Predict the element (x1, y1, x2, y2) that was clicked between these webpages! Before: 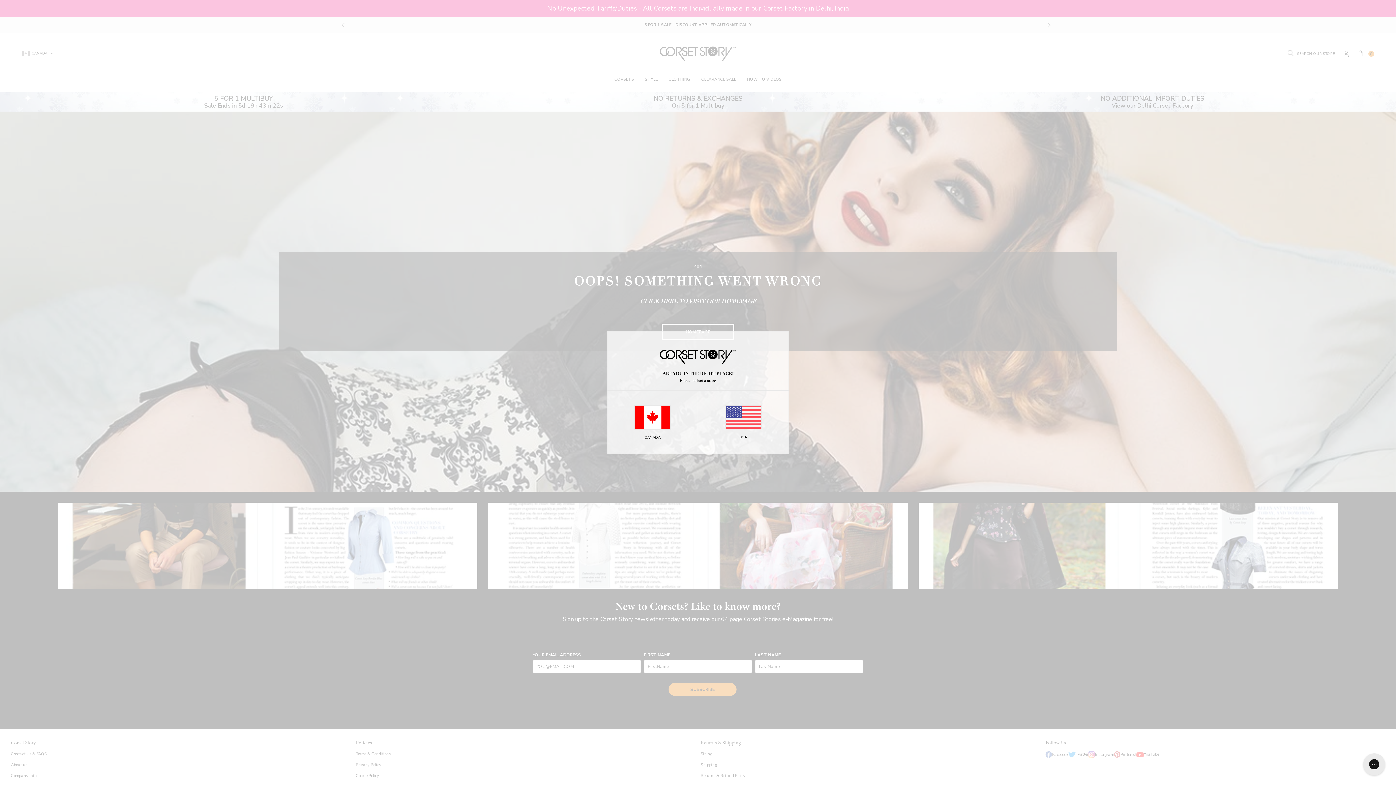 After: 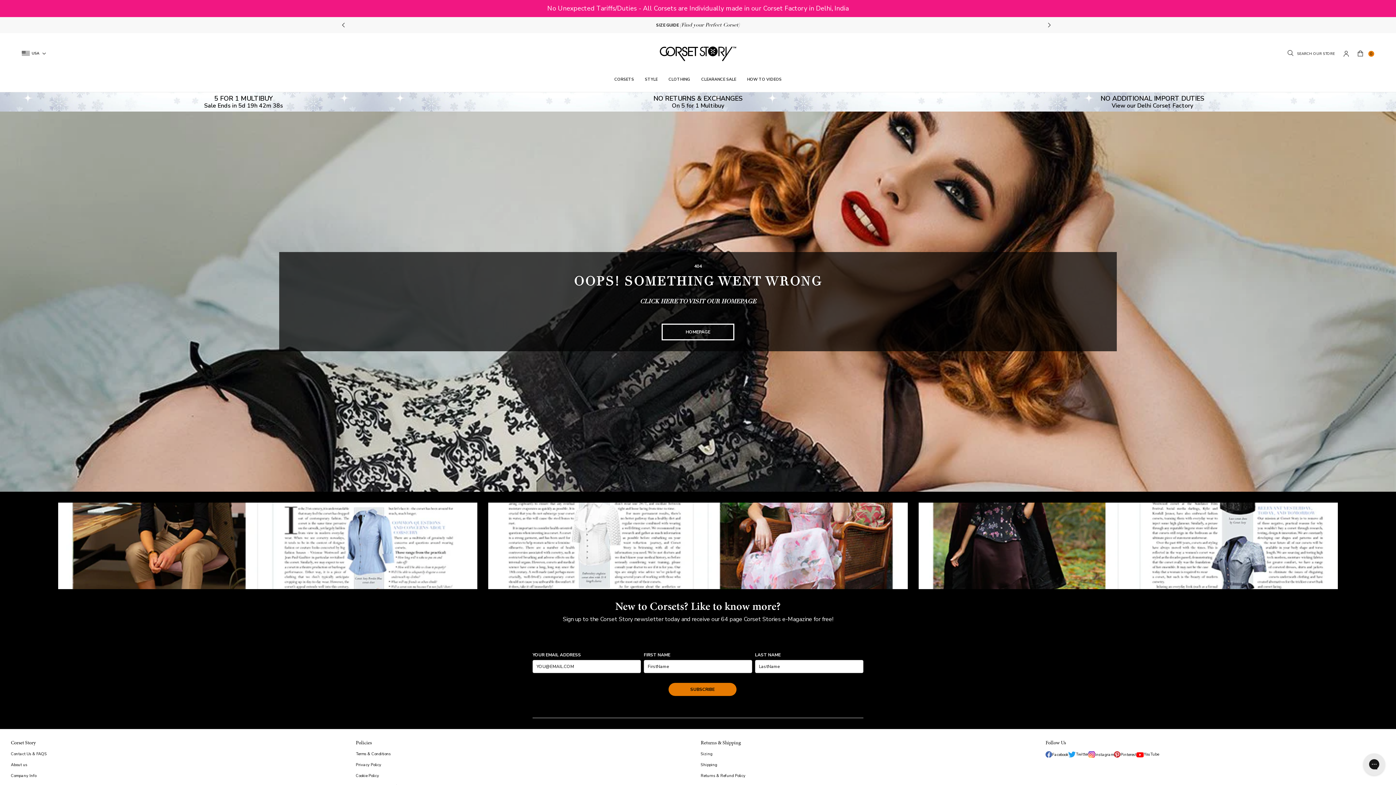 Action: label: USA bbox: (698, 405, 788, 440)